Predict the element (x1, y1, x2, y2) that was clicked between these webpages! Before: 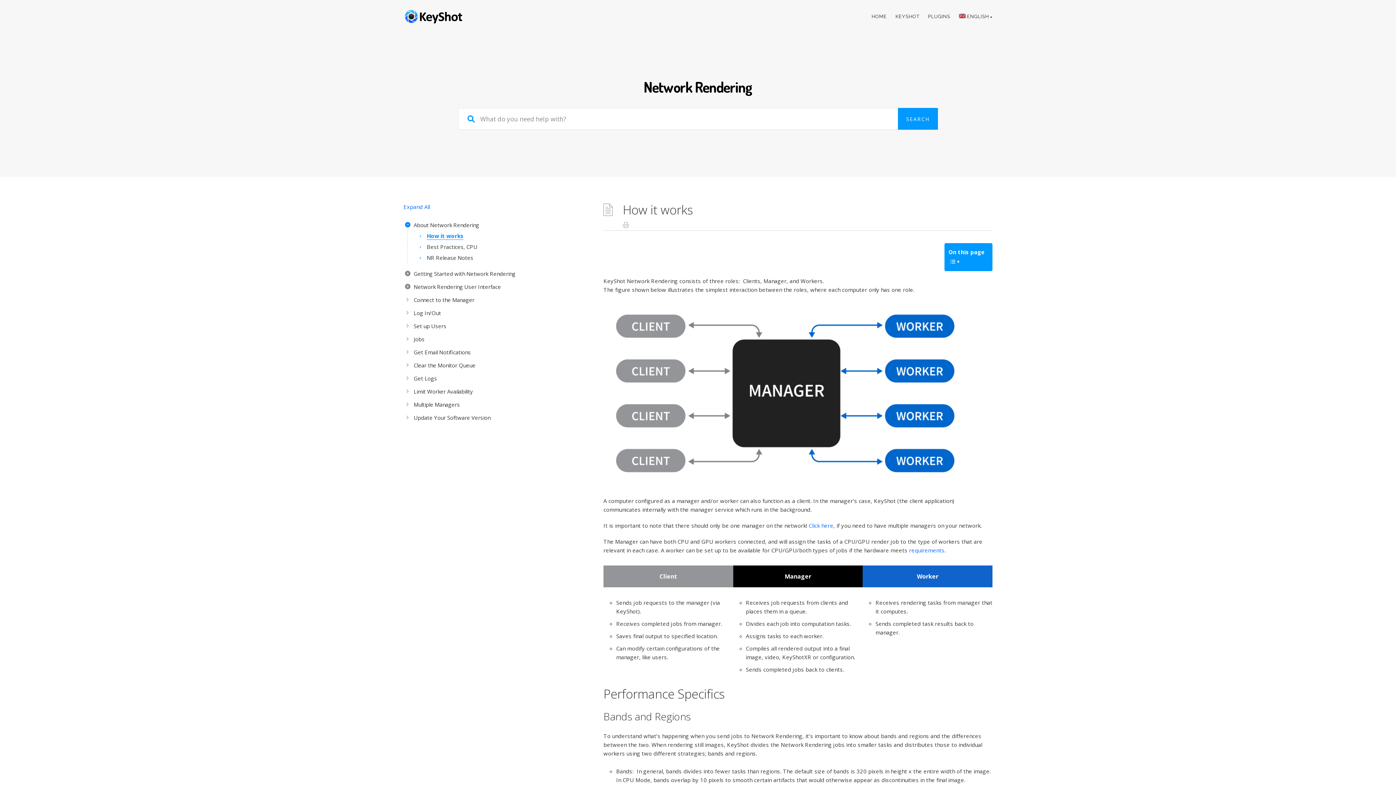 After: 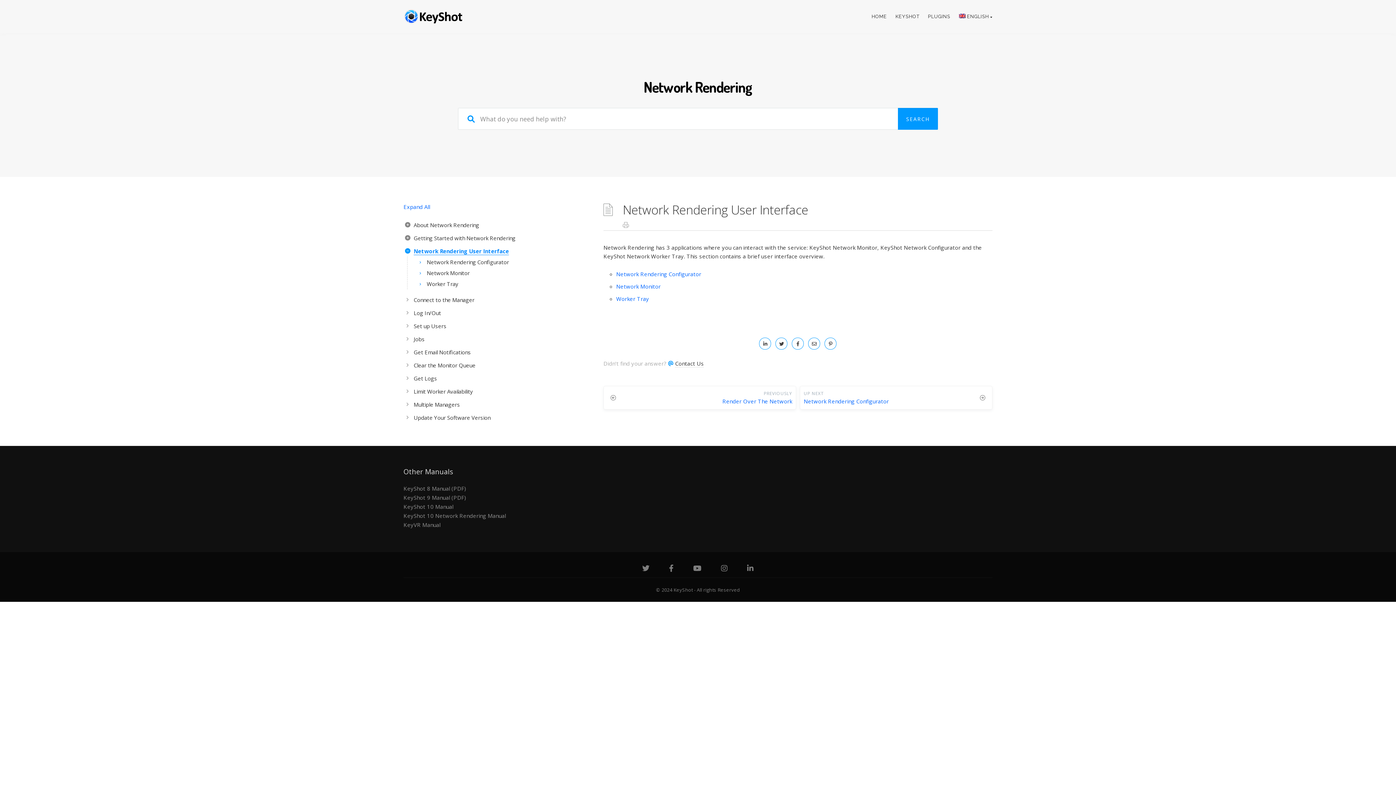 Action: label: Network Rendering User Interface bbox: (403, 281, 592, 292)